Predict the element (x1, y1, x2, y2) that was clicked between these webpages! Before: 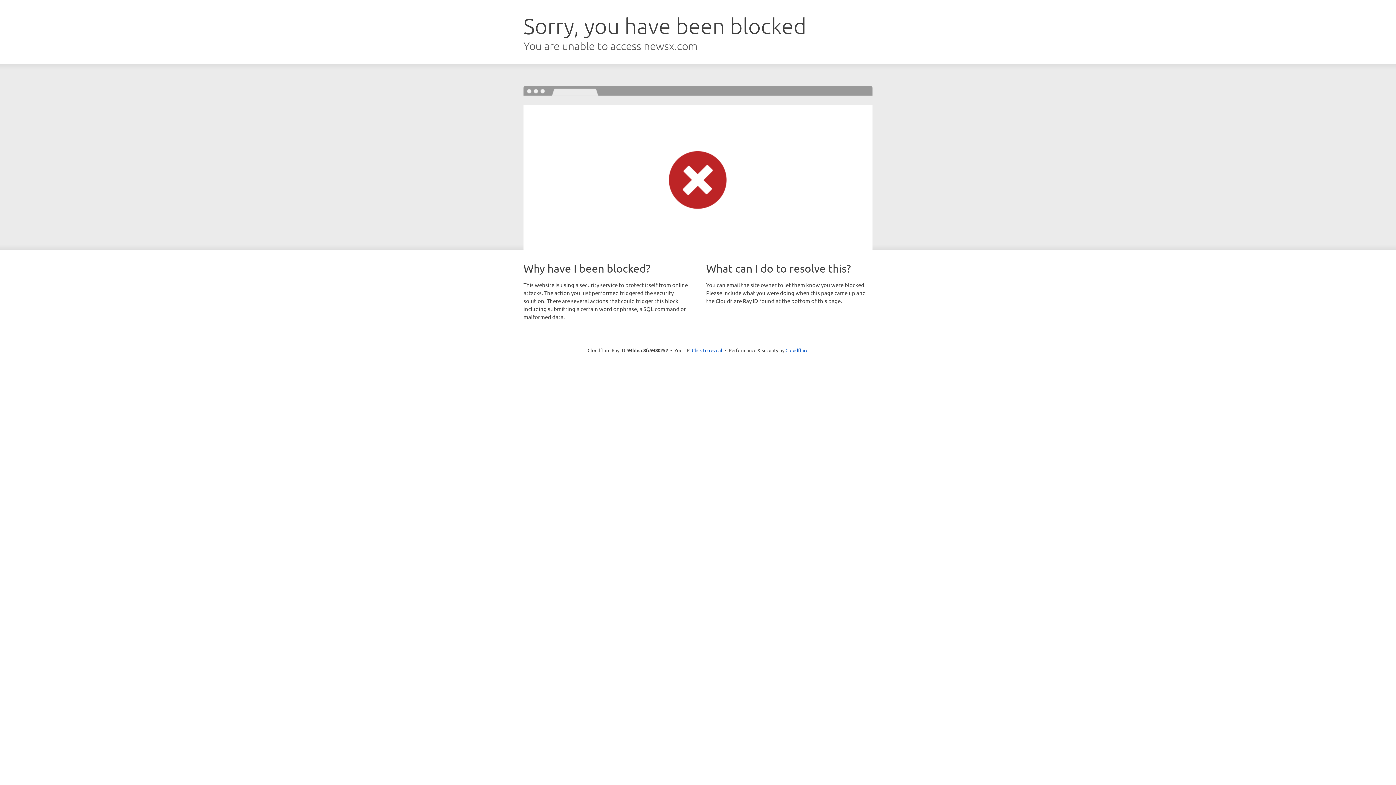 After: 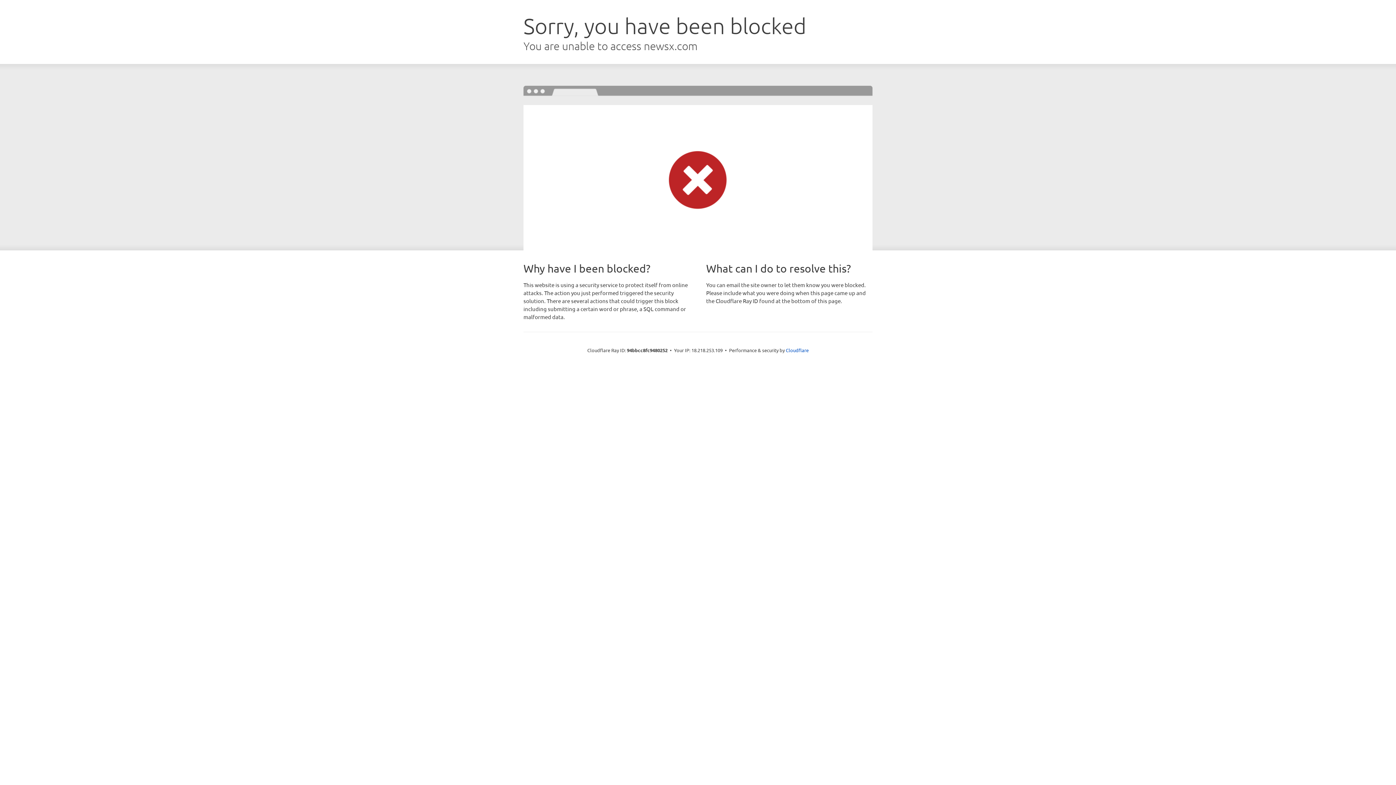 Action: label: Click to reveal bbox: (692, 346, 722, 353)